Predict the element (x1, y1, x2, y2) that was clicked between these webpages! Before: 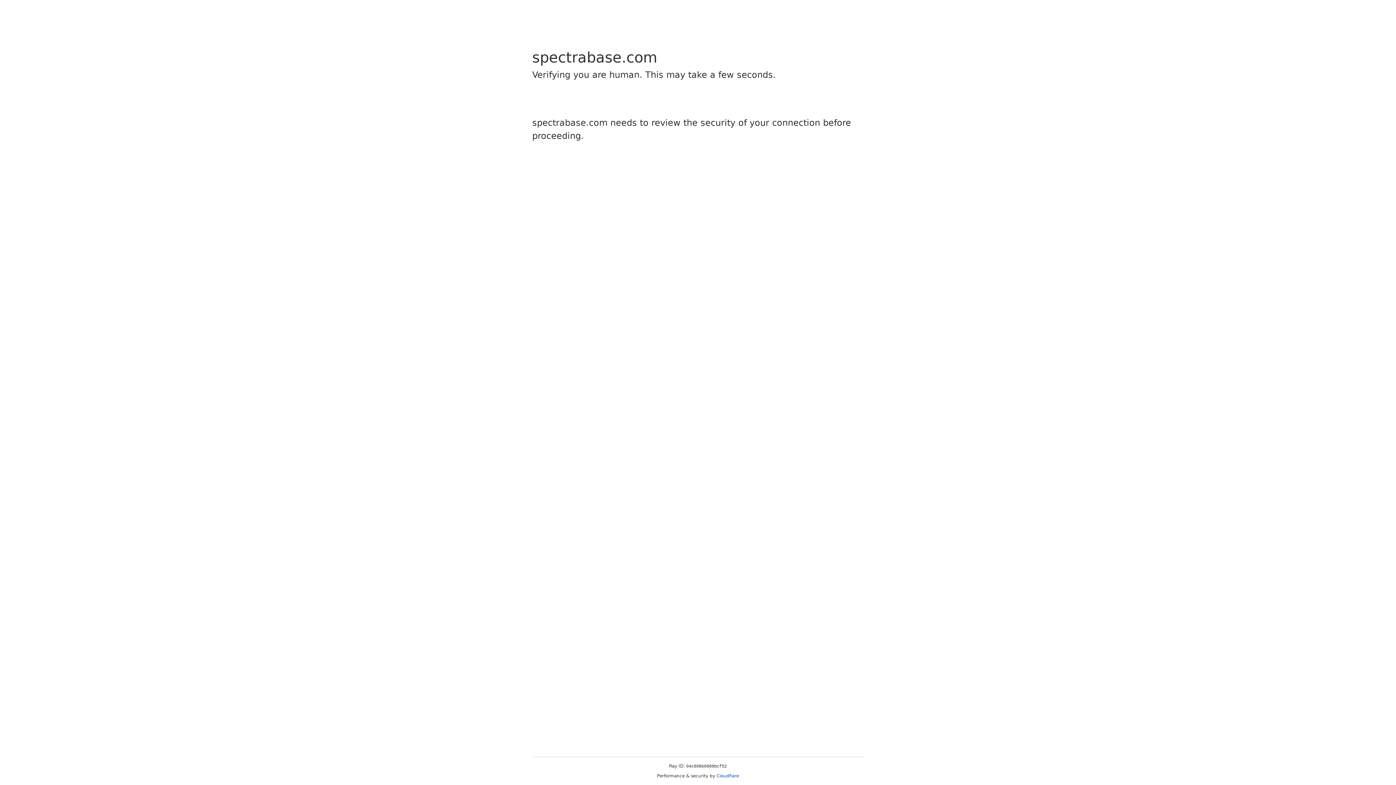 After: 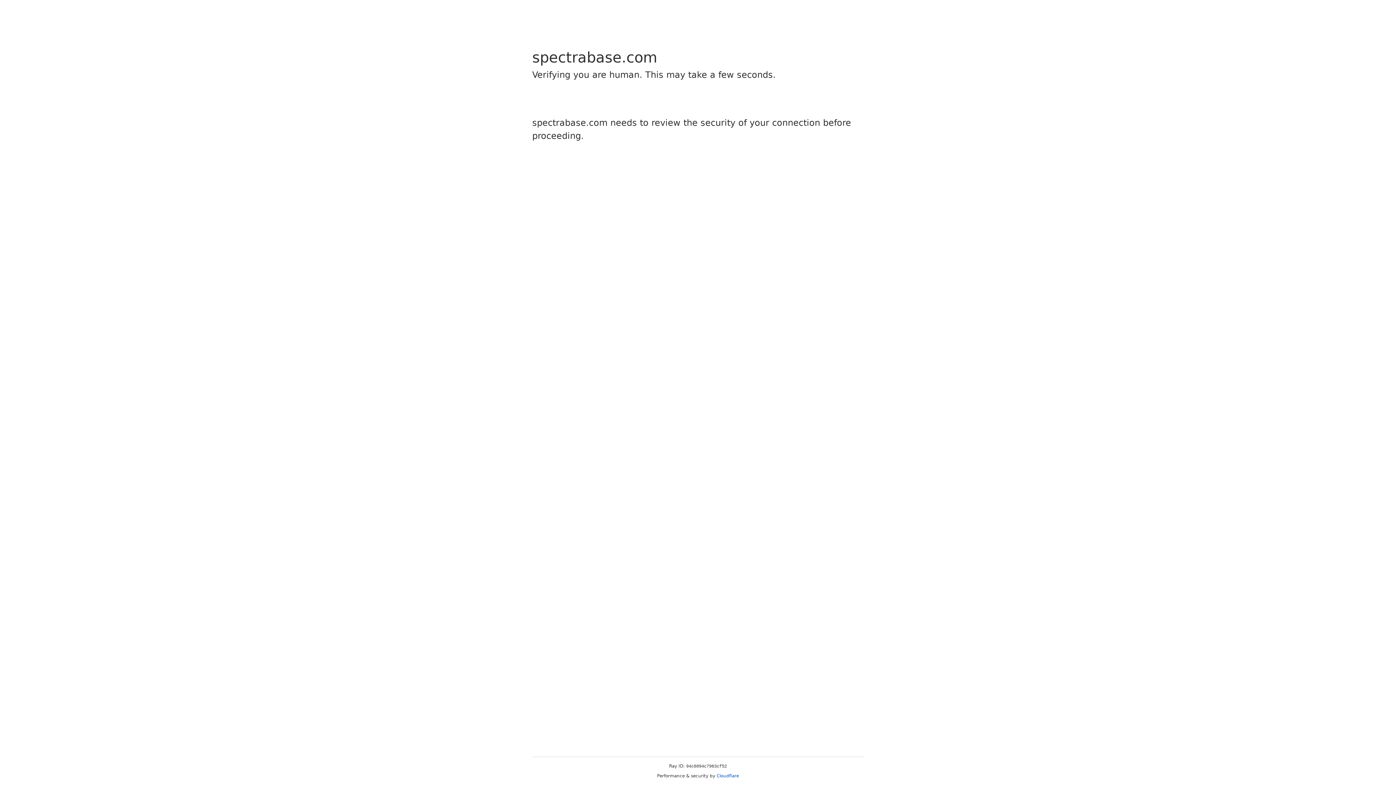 Action: label: Cloudflare bbox: (716, 773, 739, 778)